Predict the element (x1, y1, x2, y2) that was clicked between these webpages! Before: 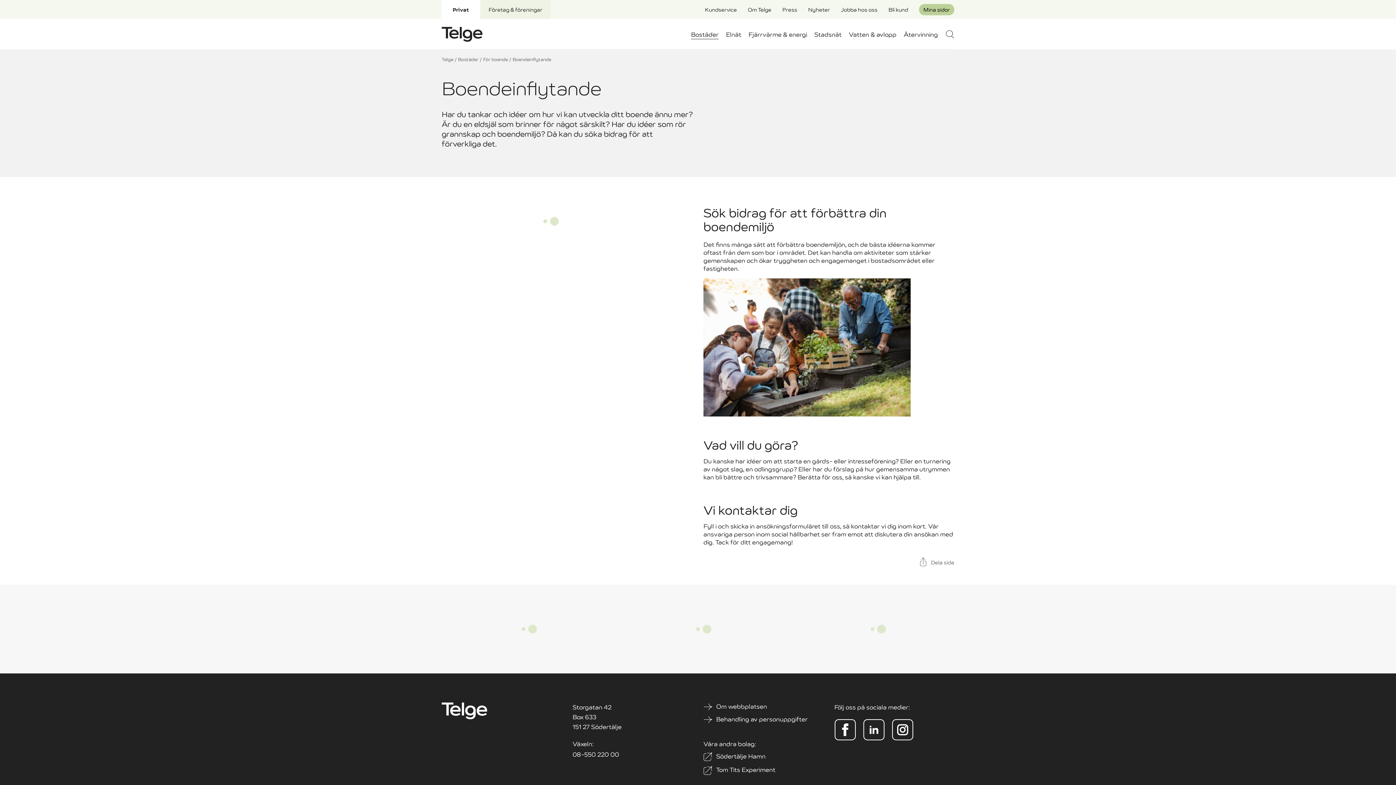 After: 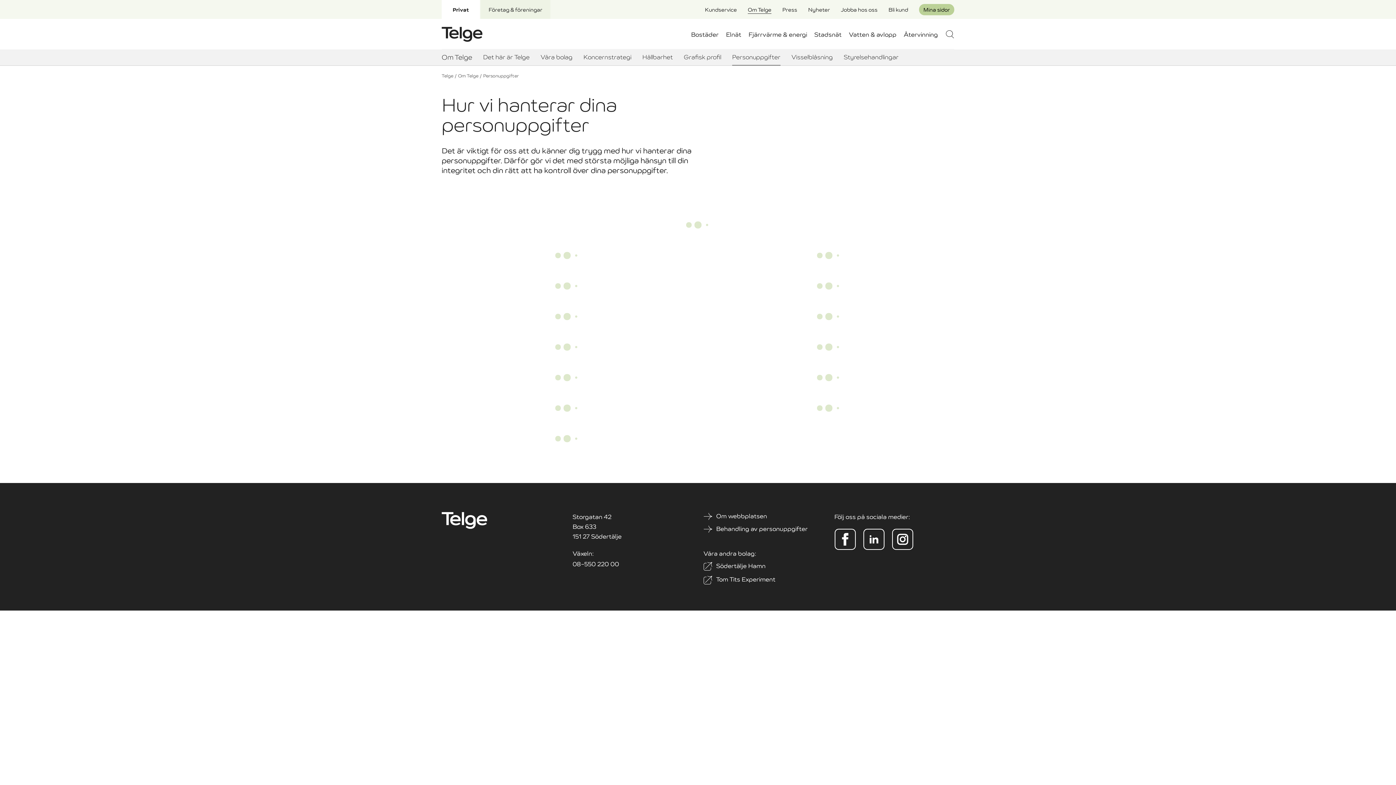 Action: label: Behandling av personuppgifter bbox: (703, 715, 823, 724)